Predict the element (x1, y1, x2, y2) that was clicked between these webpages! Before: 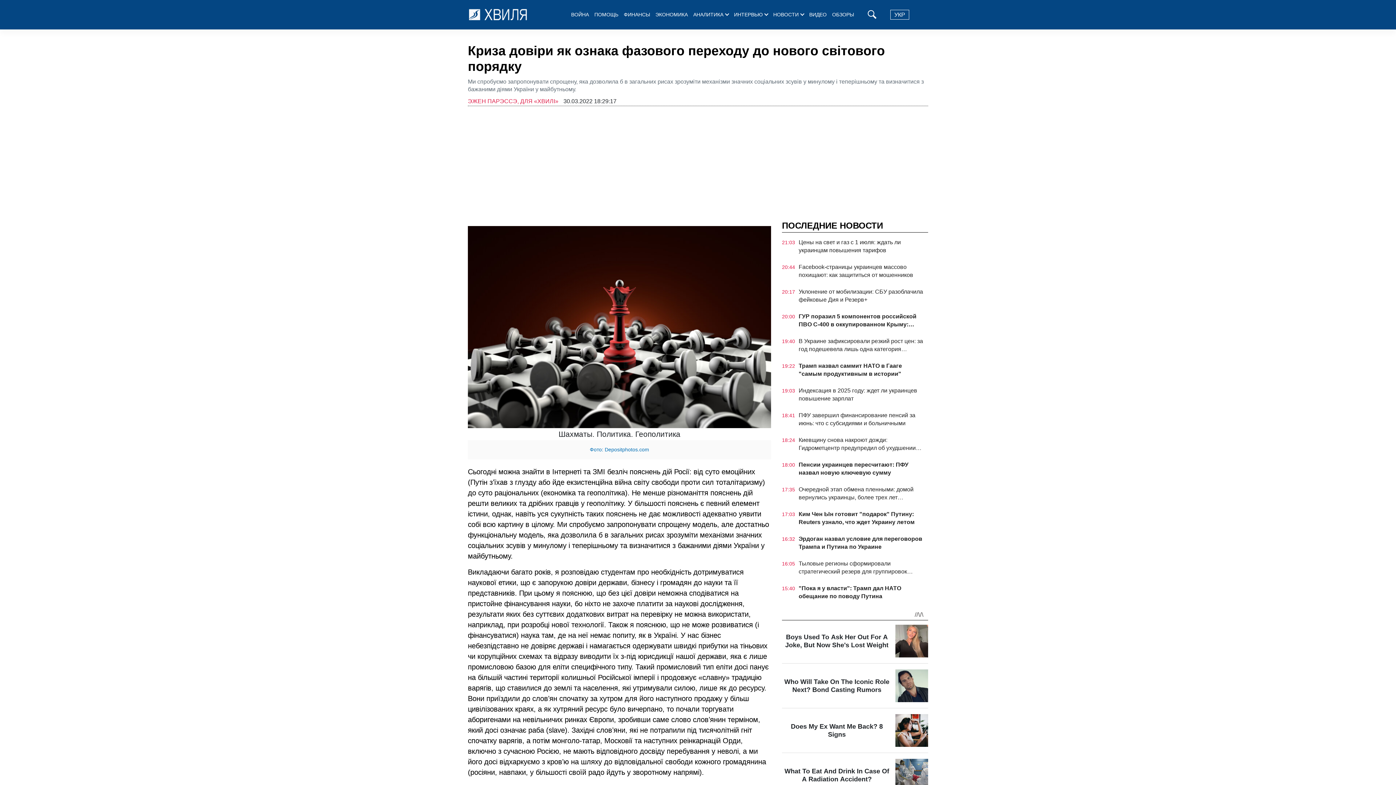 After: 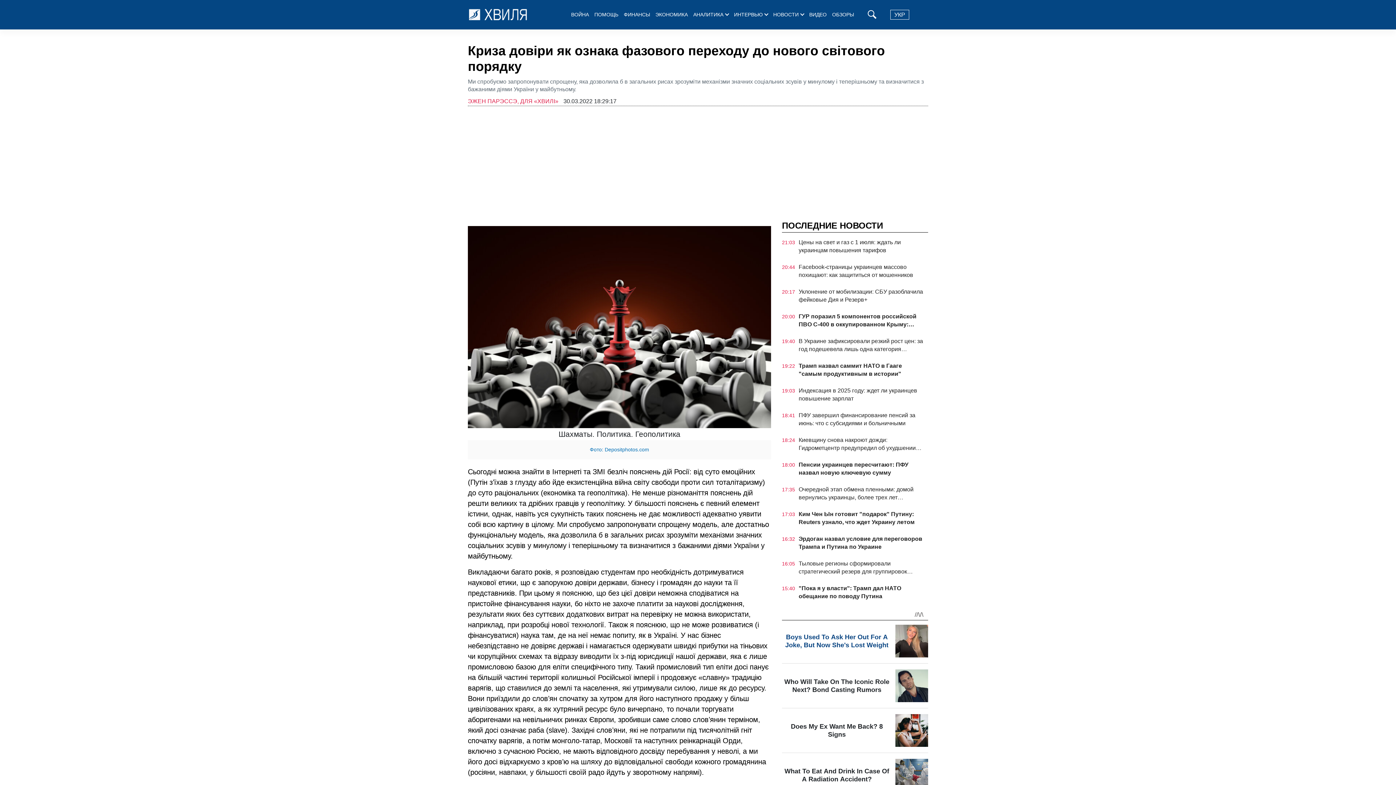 Action: bbox: (895, 625, 928, 657)